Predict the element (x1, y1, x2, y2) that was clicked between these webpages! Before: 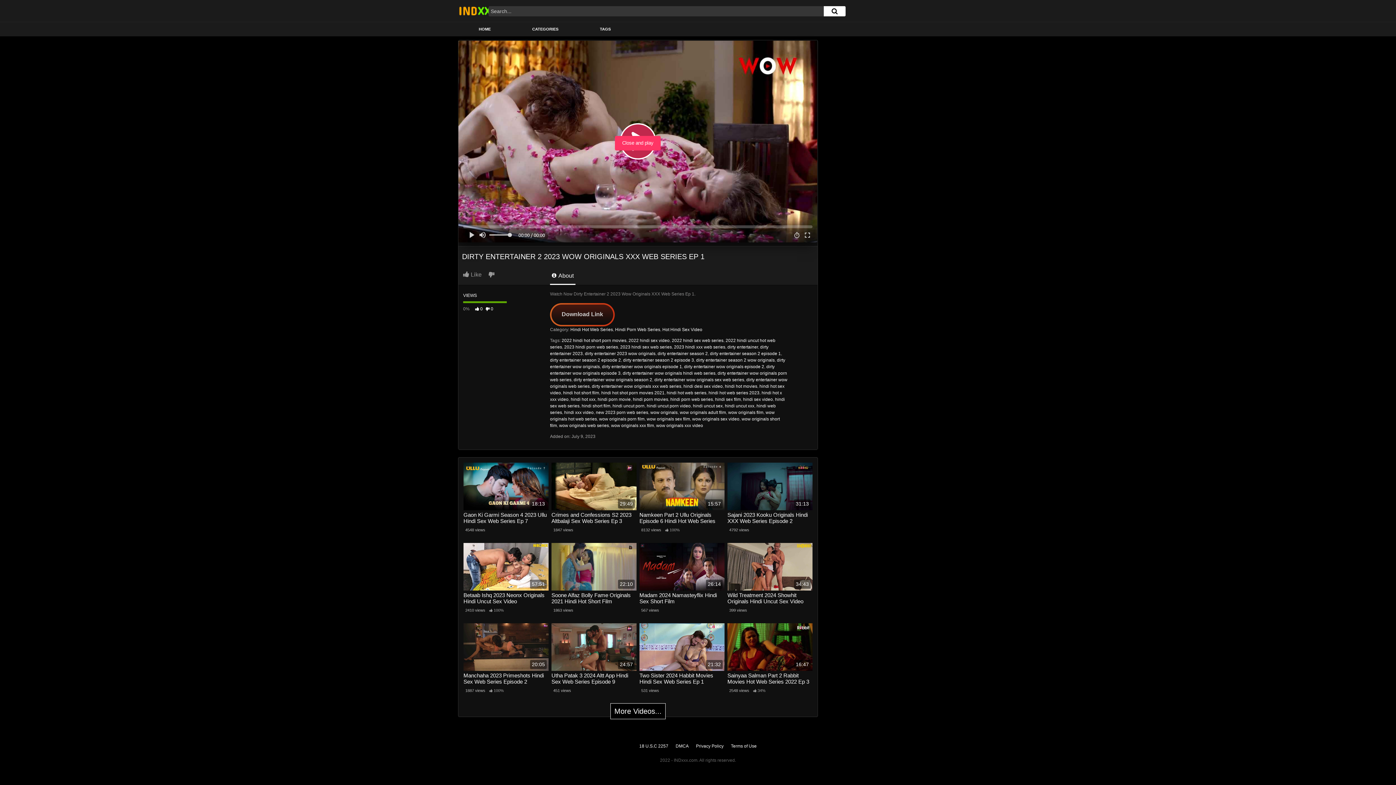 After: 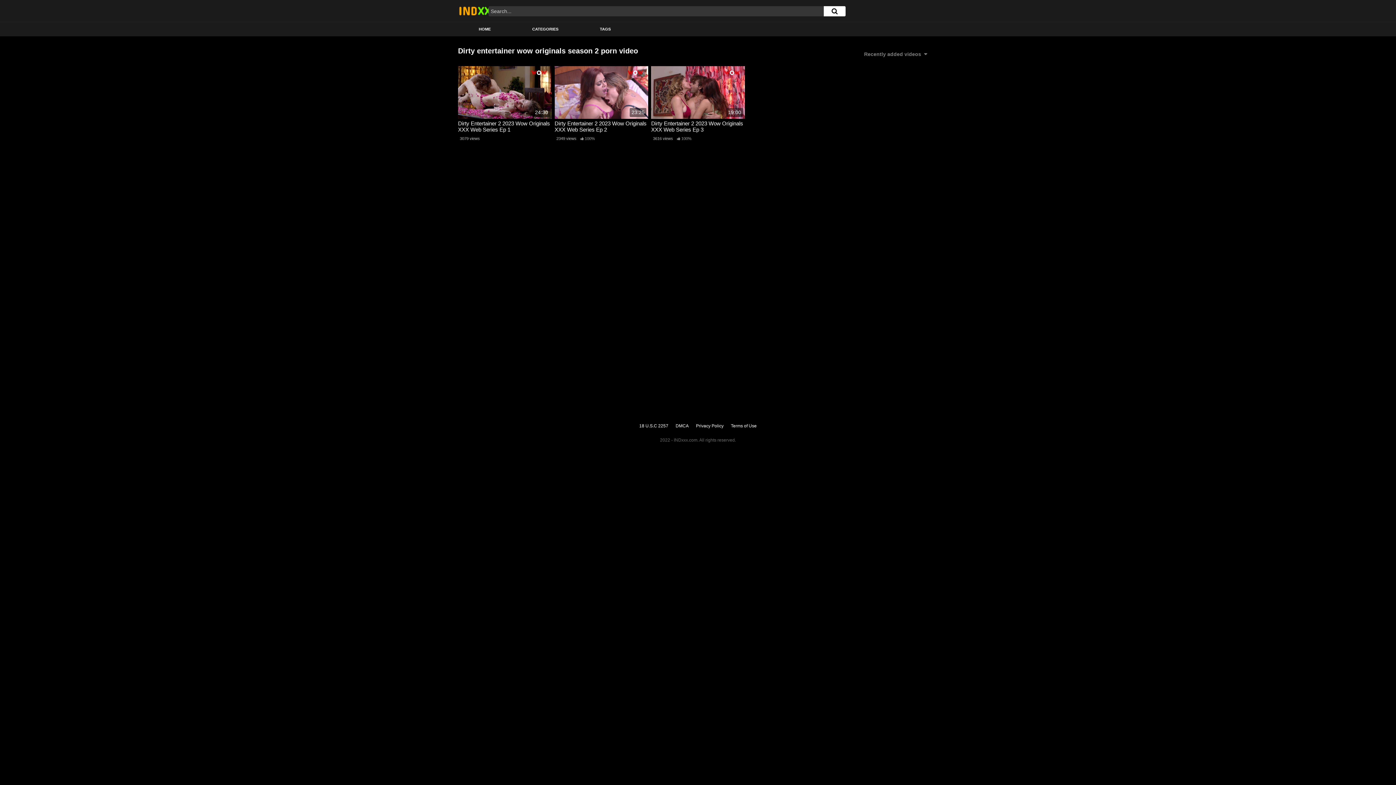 Action: label: dirty entertainer wow originals season 2 bbox: (573, 377, 652, 382)